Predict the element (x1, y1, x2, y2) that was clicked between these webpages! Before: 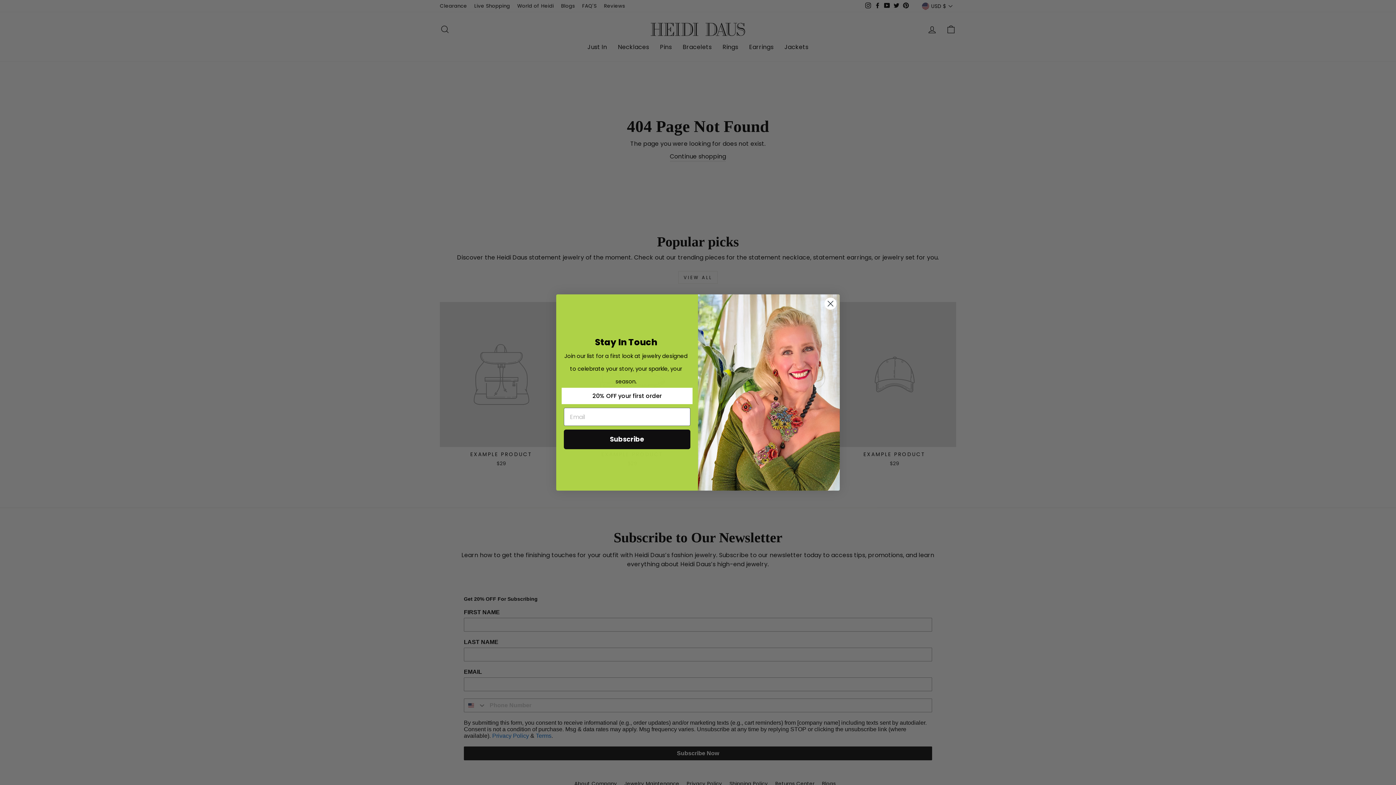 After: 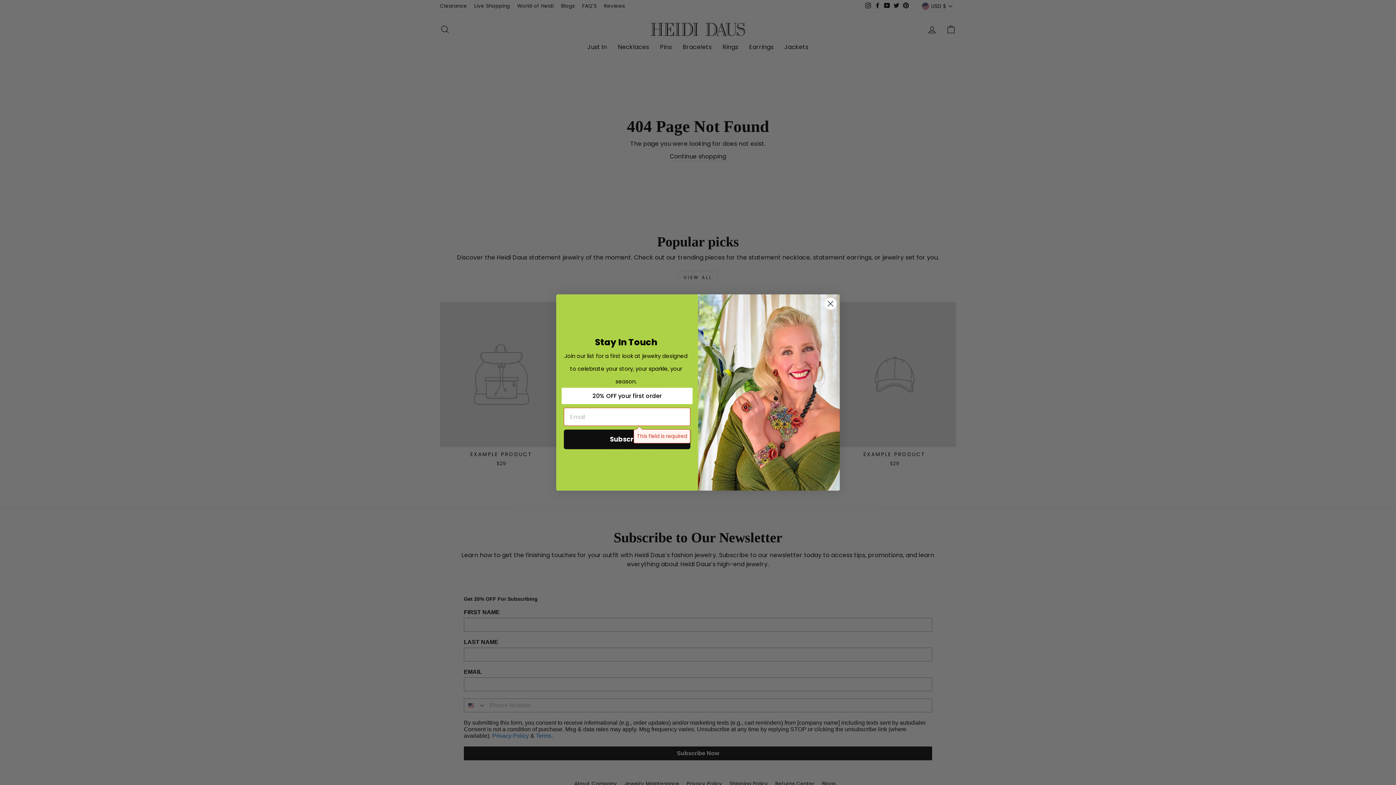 Action: label: Subscribe bbox: (564, 429, 690, 449)